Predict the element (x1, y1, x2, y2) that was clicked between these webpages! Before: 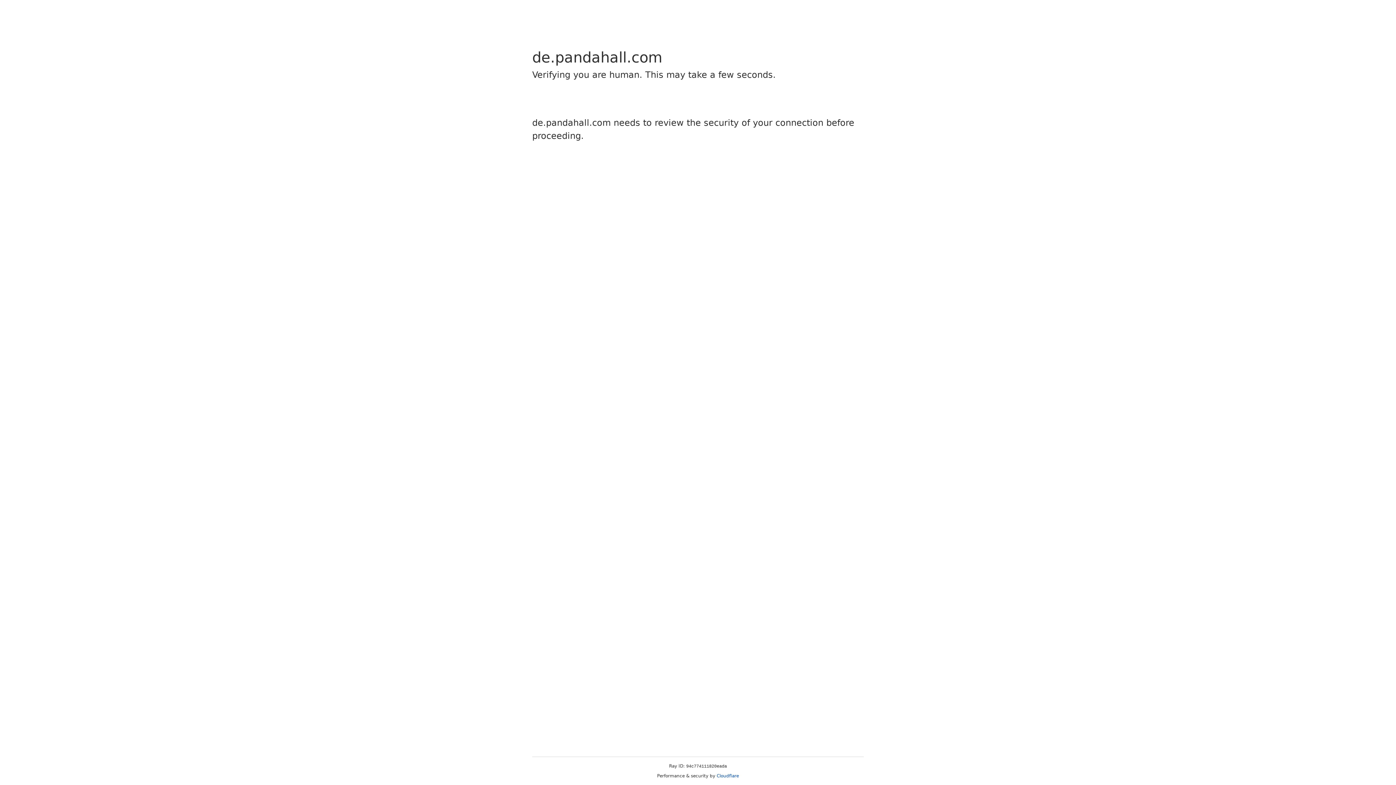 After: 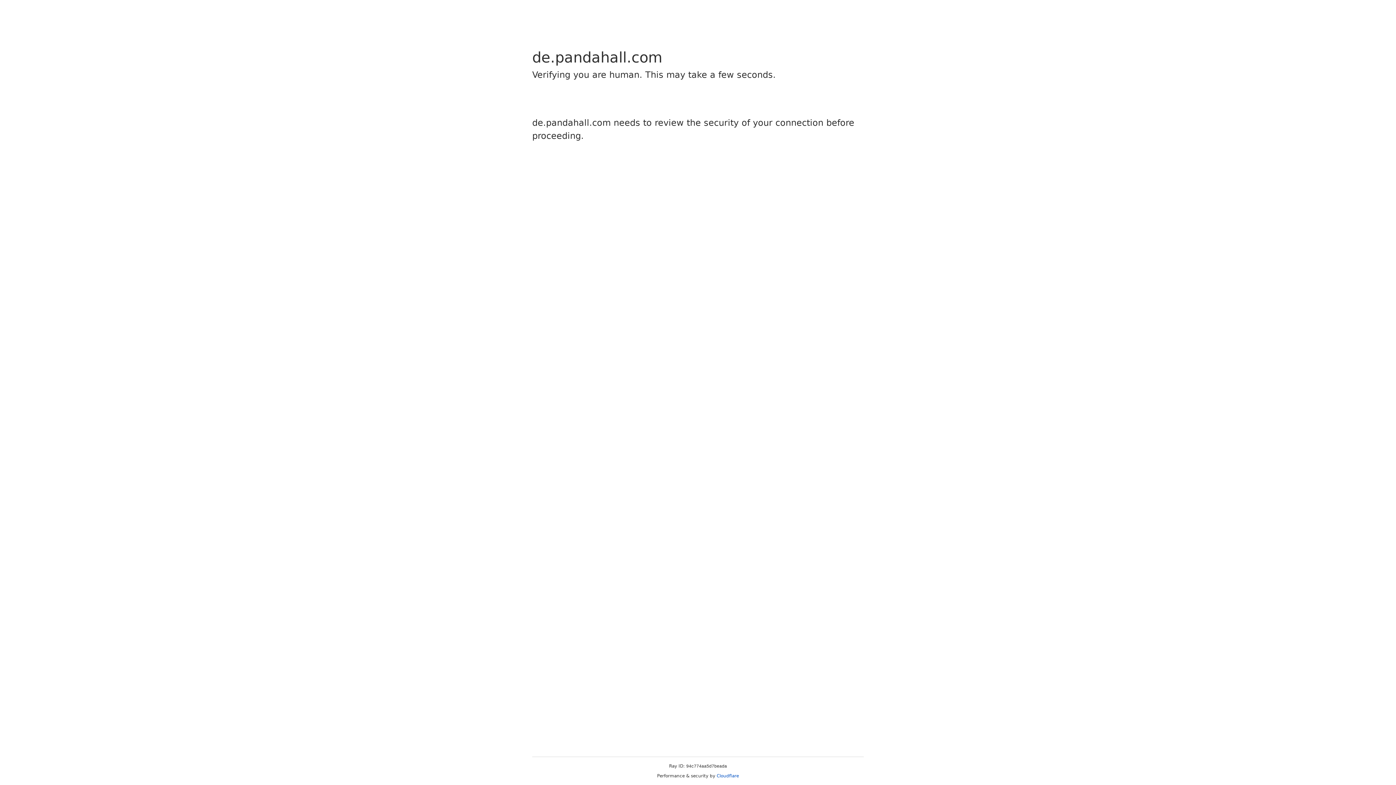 Action: bbox: (716, 773, 739, 778) label: Cloudflare